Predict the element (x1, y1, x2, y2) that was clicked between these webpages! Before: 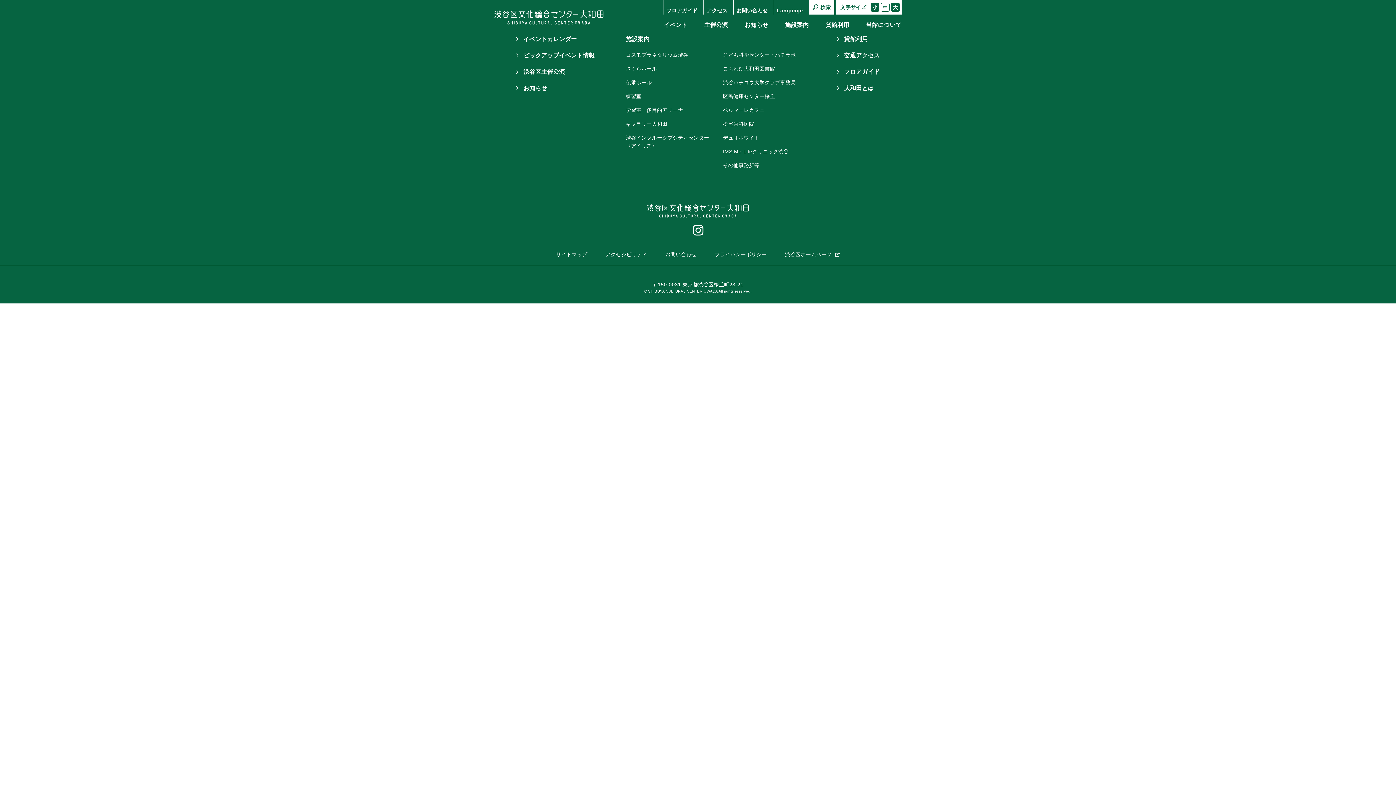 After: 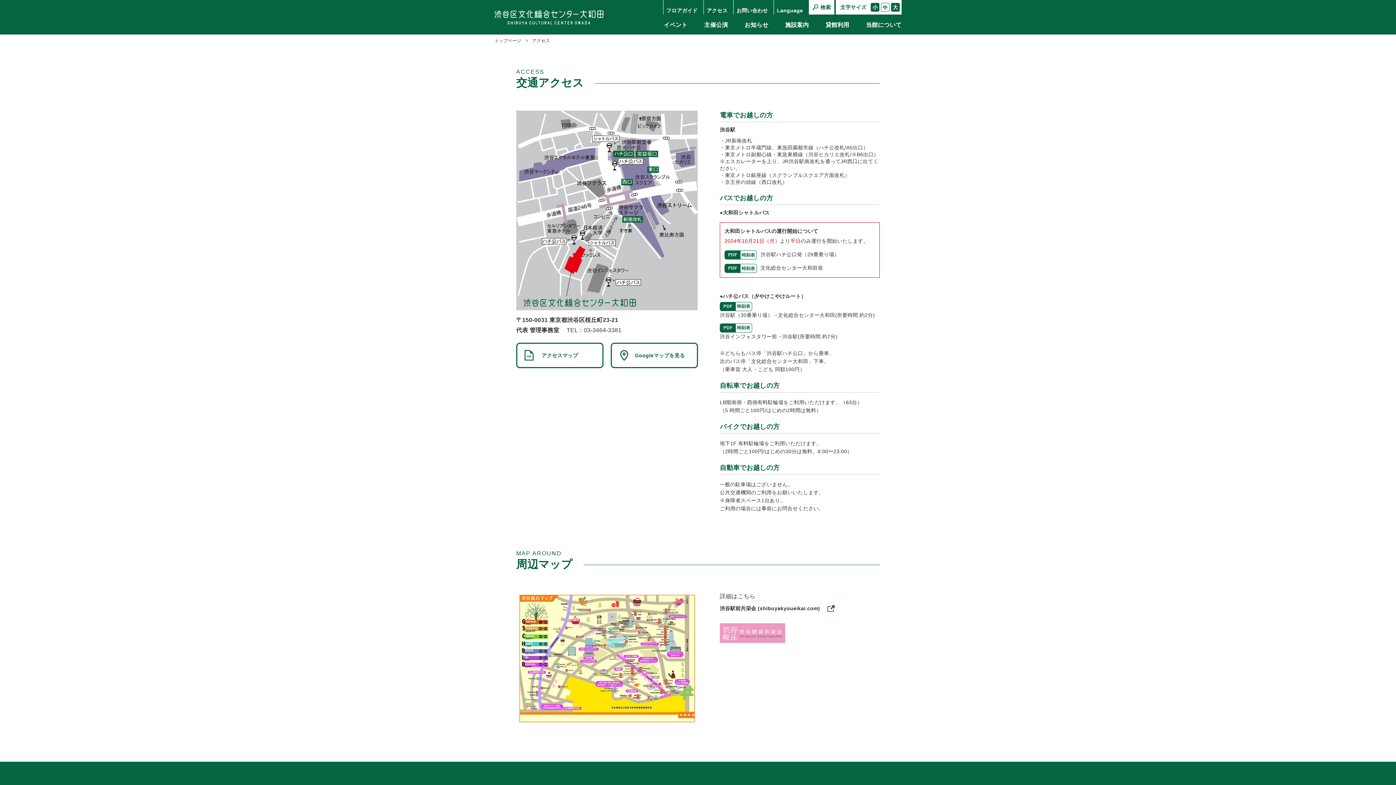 Action: bbox: (703, 0, 727, 14) label: アクセス